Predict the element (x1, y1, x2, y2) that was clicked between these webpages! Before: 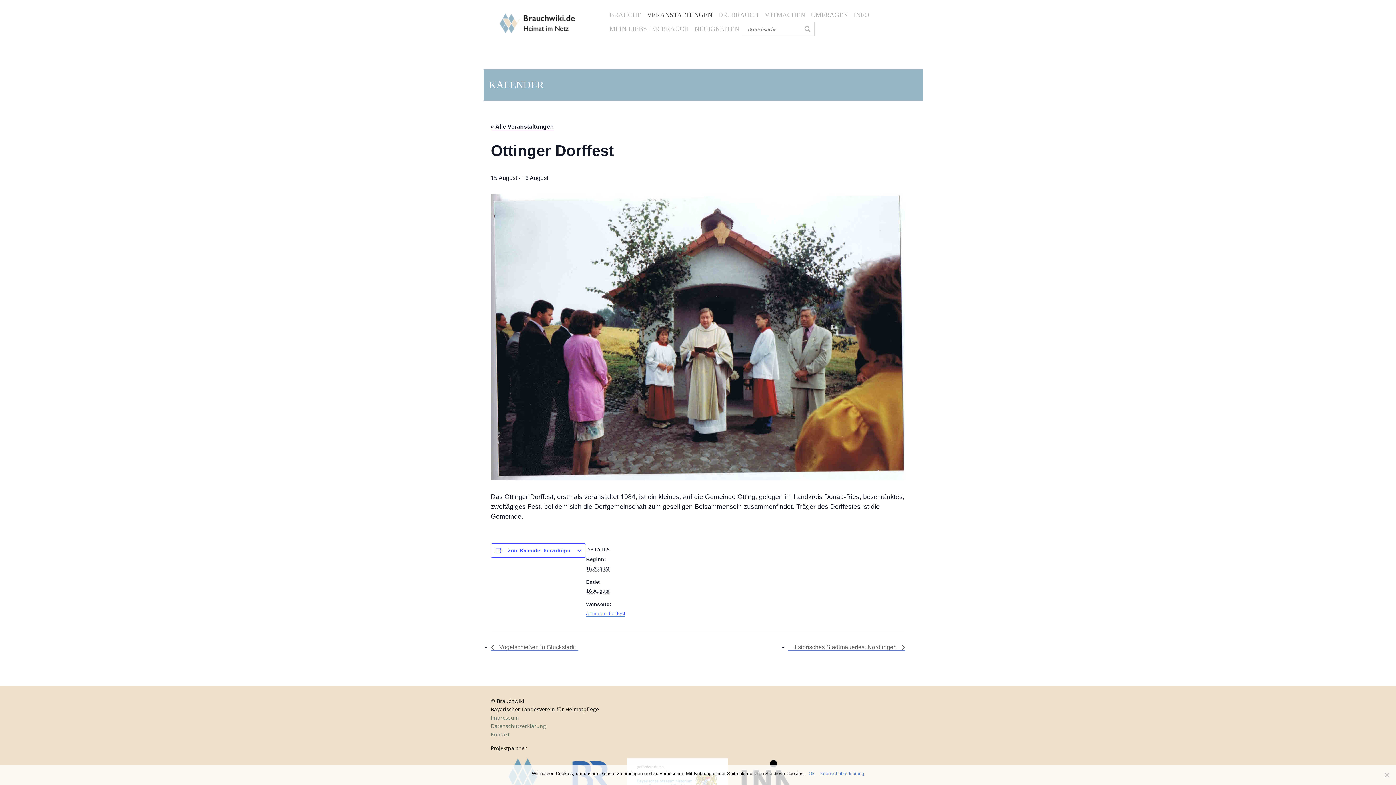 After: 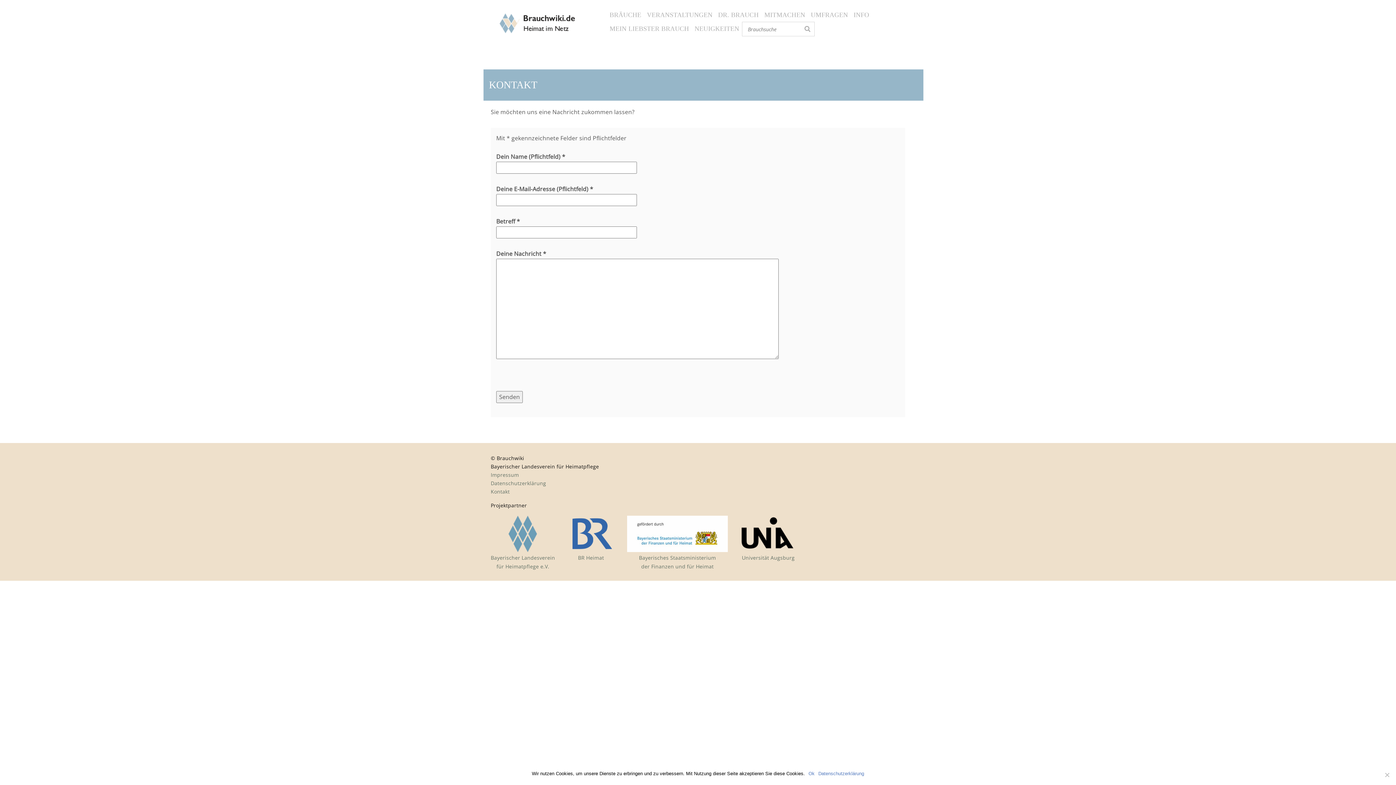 Action: bbox: (490, 731, 509, 738) label: Kontakt